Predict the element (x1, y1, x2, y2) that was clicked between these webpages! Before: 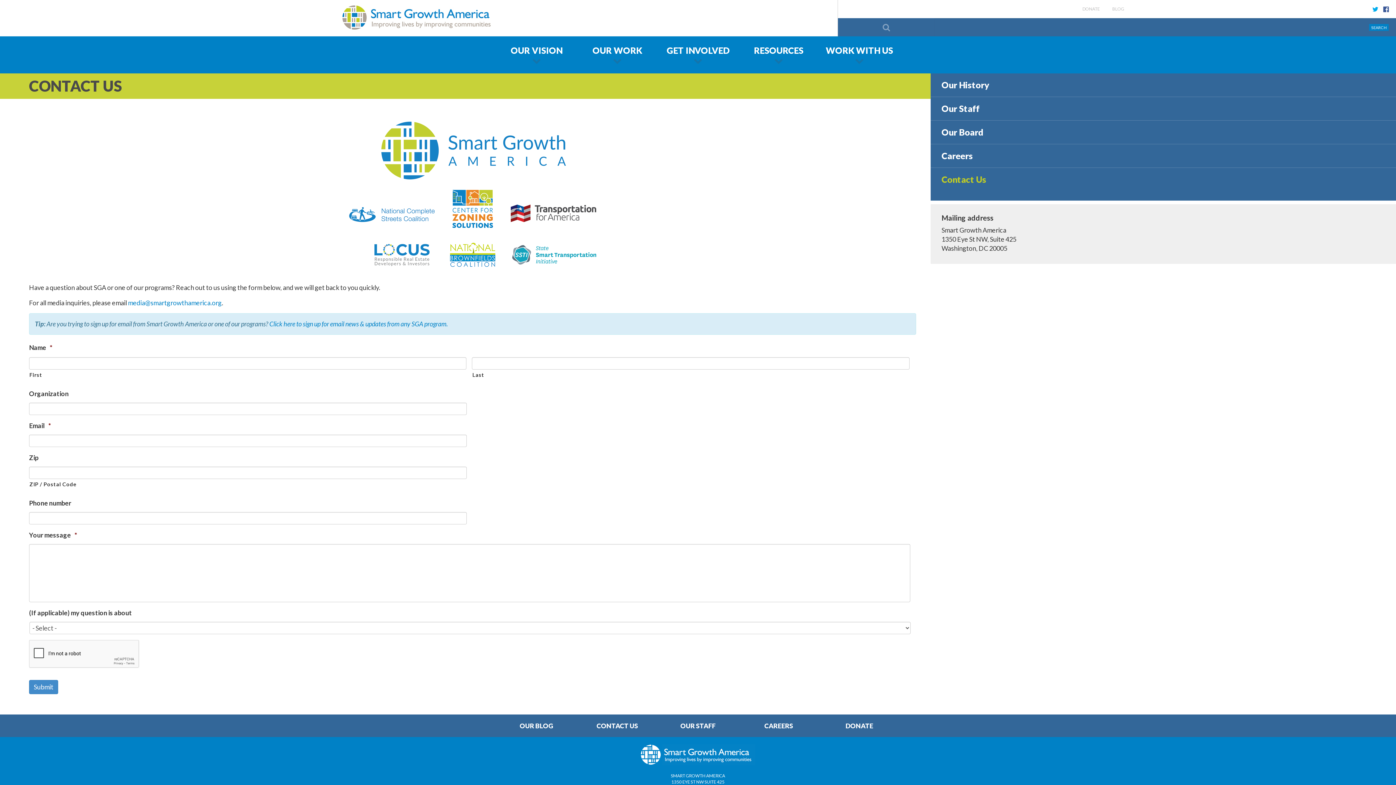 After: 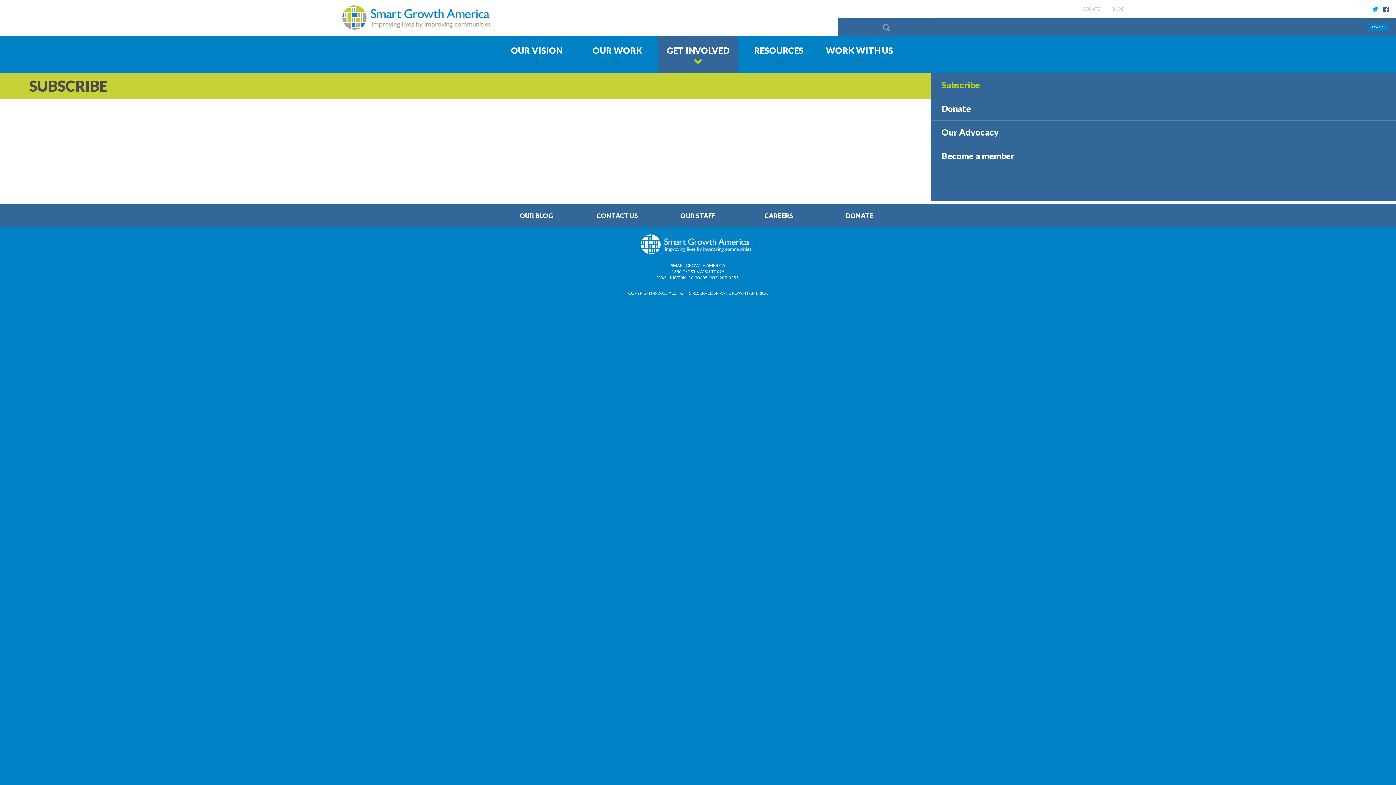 Action: bbox: (269, 320, 448, 328) label: Click here to sign up for email news & updates from any SGA program.